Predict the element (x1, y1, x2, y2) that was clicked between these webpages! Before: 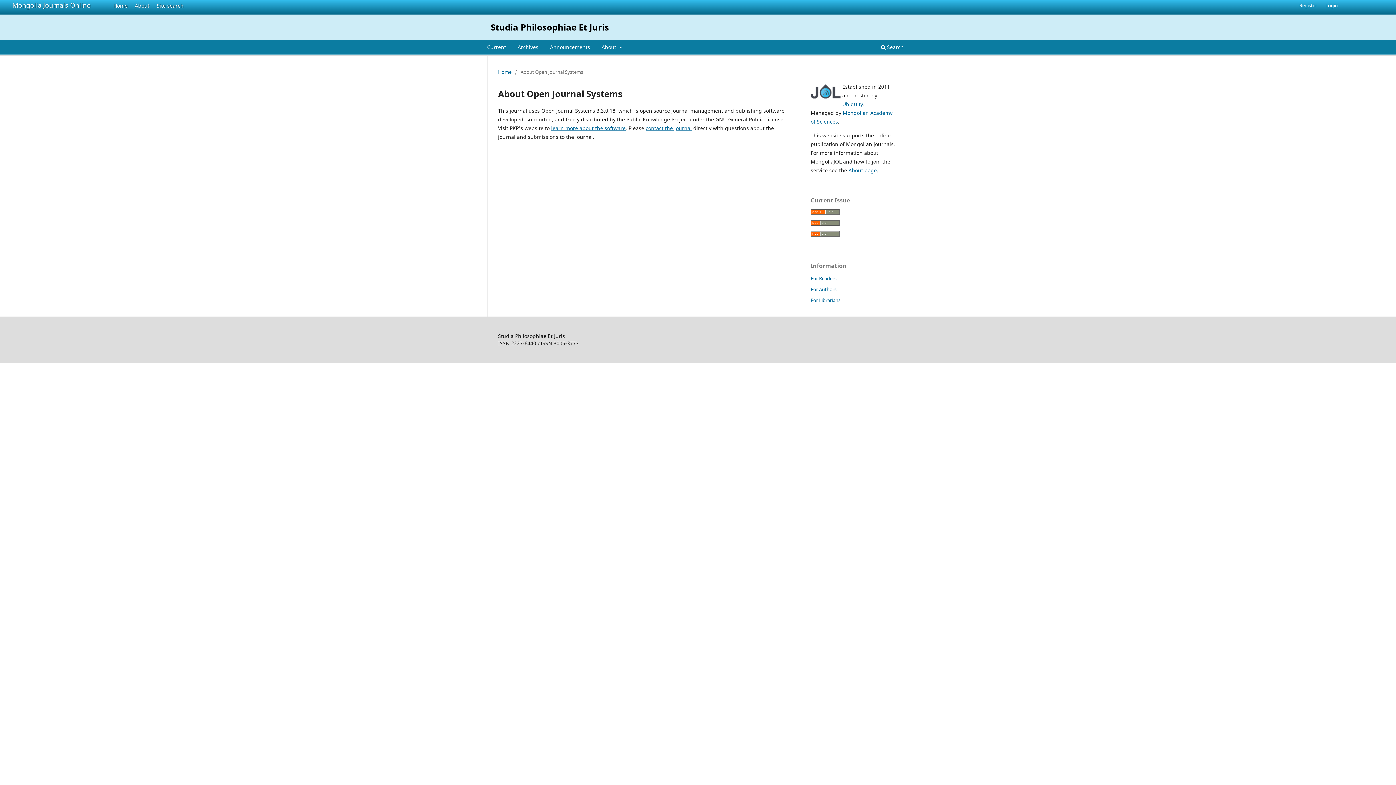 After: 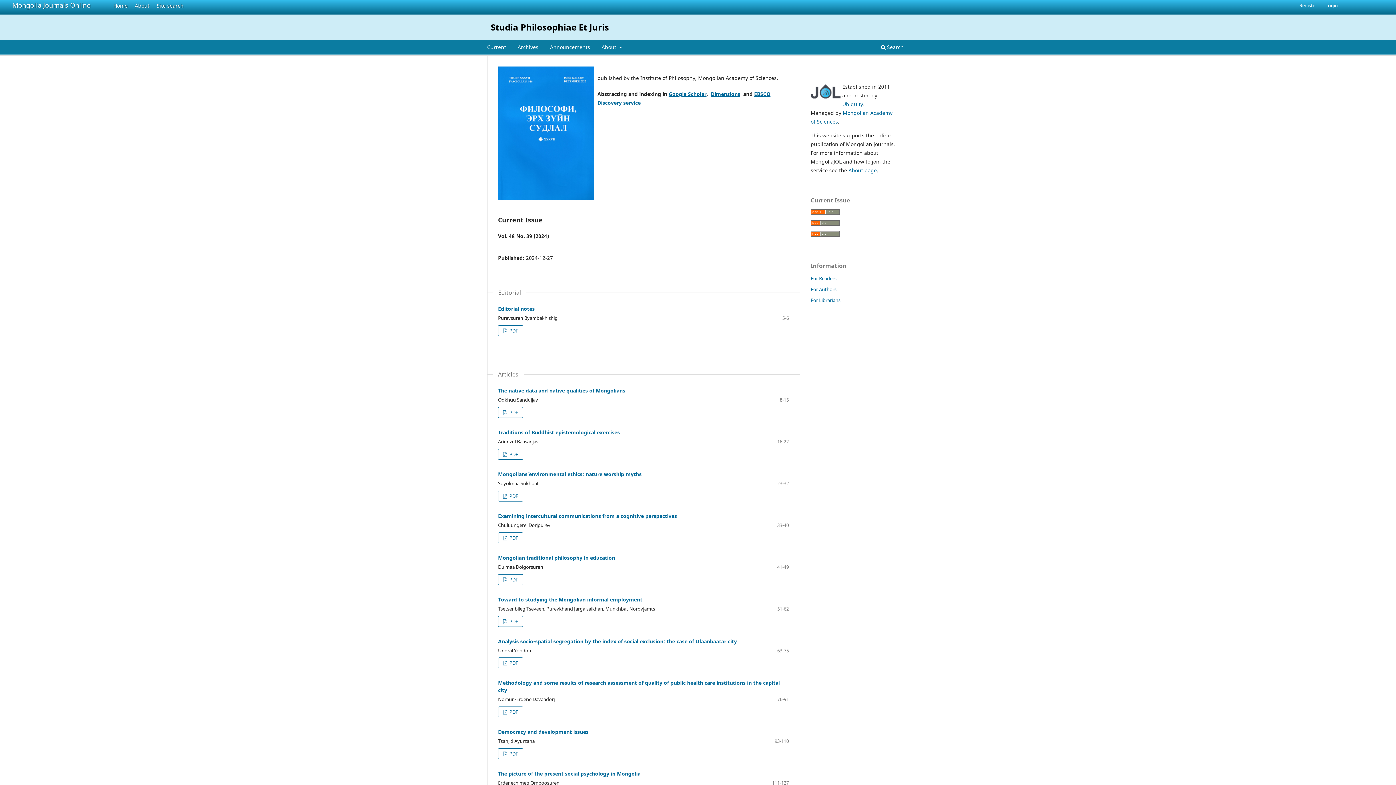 Action: label: Home bbox: (498, 68, 511, 75)